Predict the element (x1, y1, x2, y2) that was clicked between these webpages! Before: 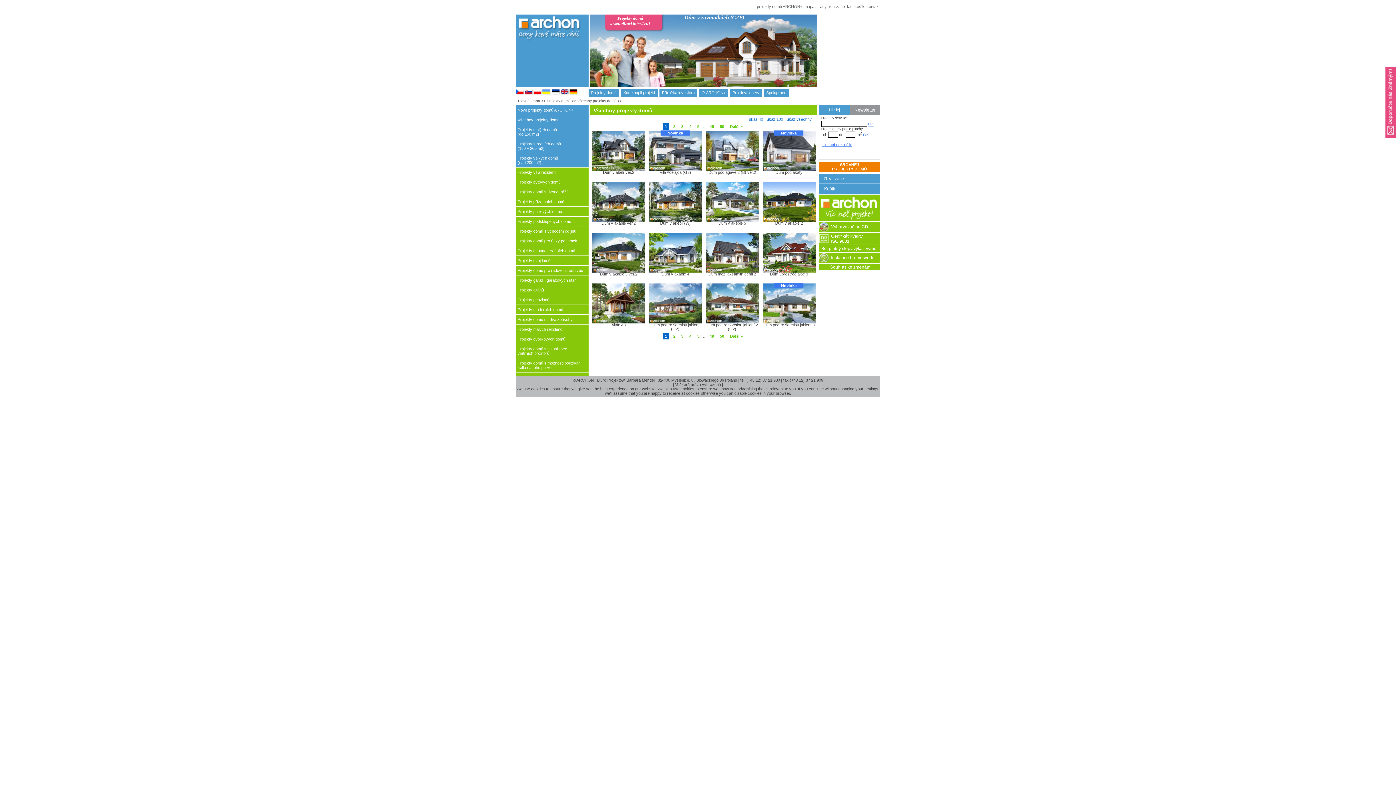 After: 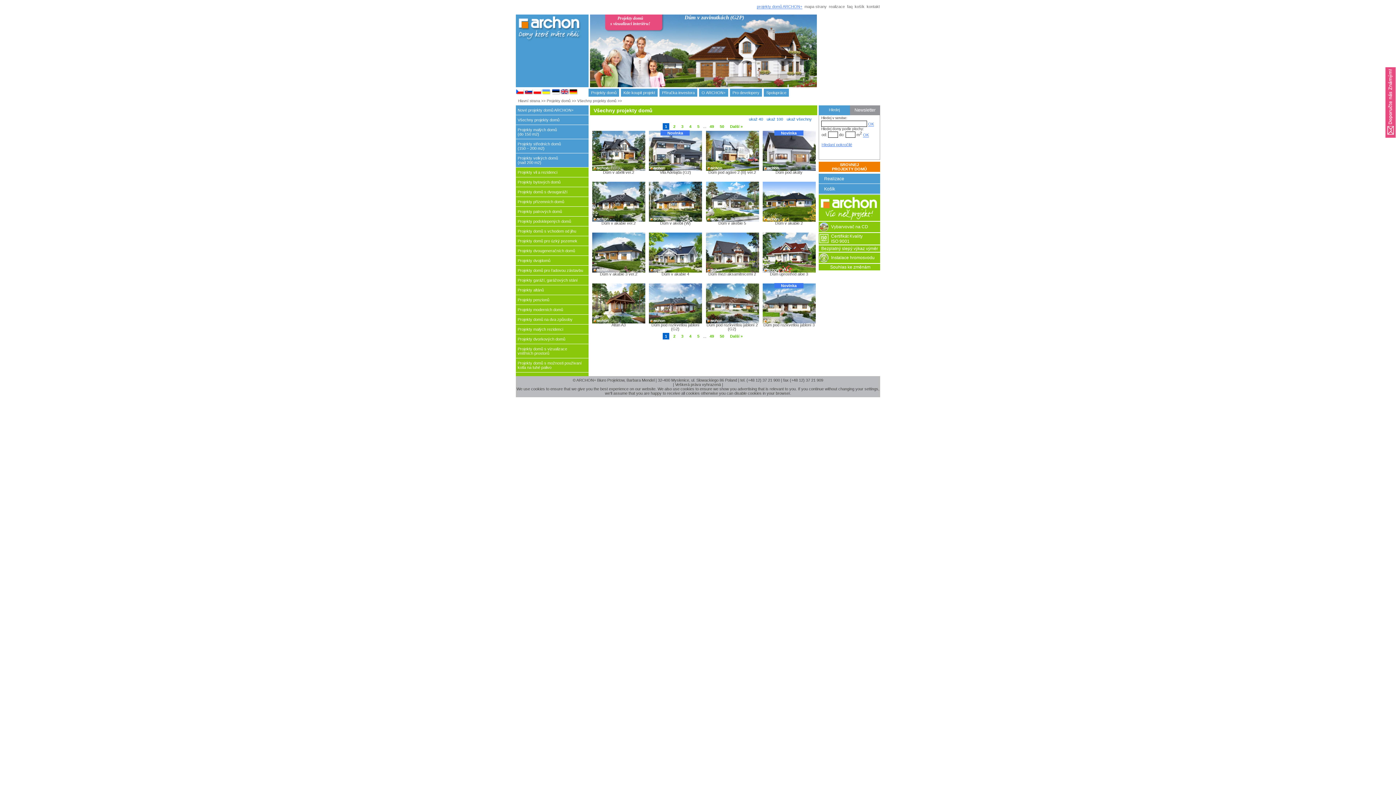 Action: label: projekty domů ARCHON+ bbox: (757, 4, 802, 8)